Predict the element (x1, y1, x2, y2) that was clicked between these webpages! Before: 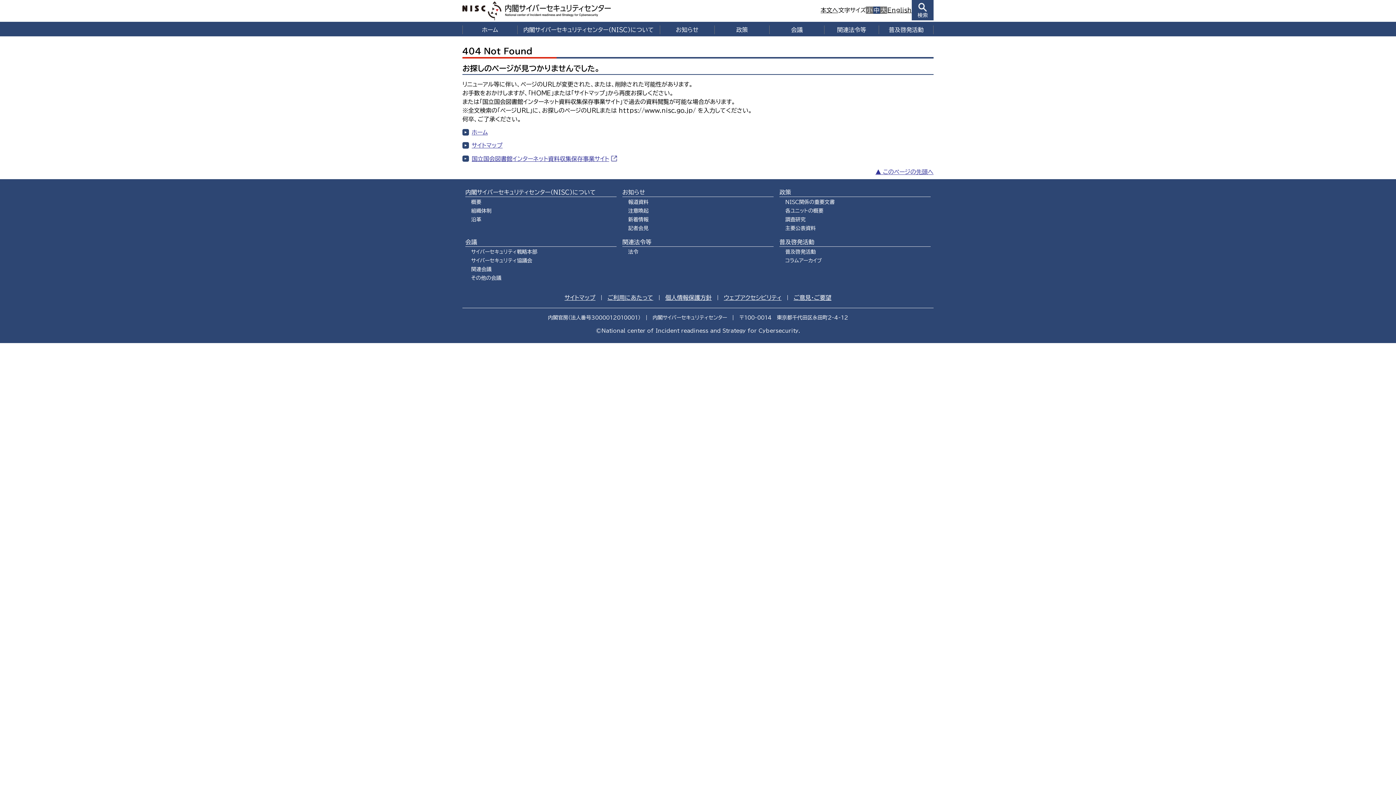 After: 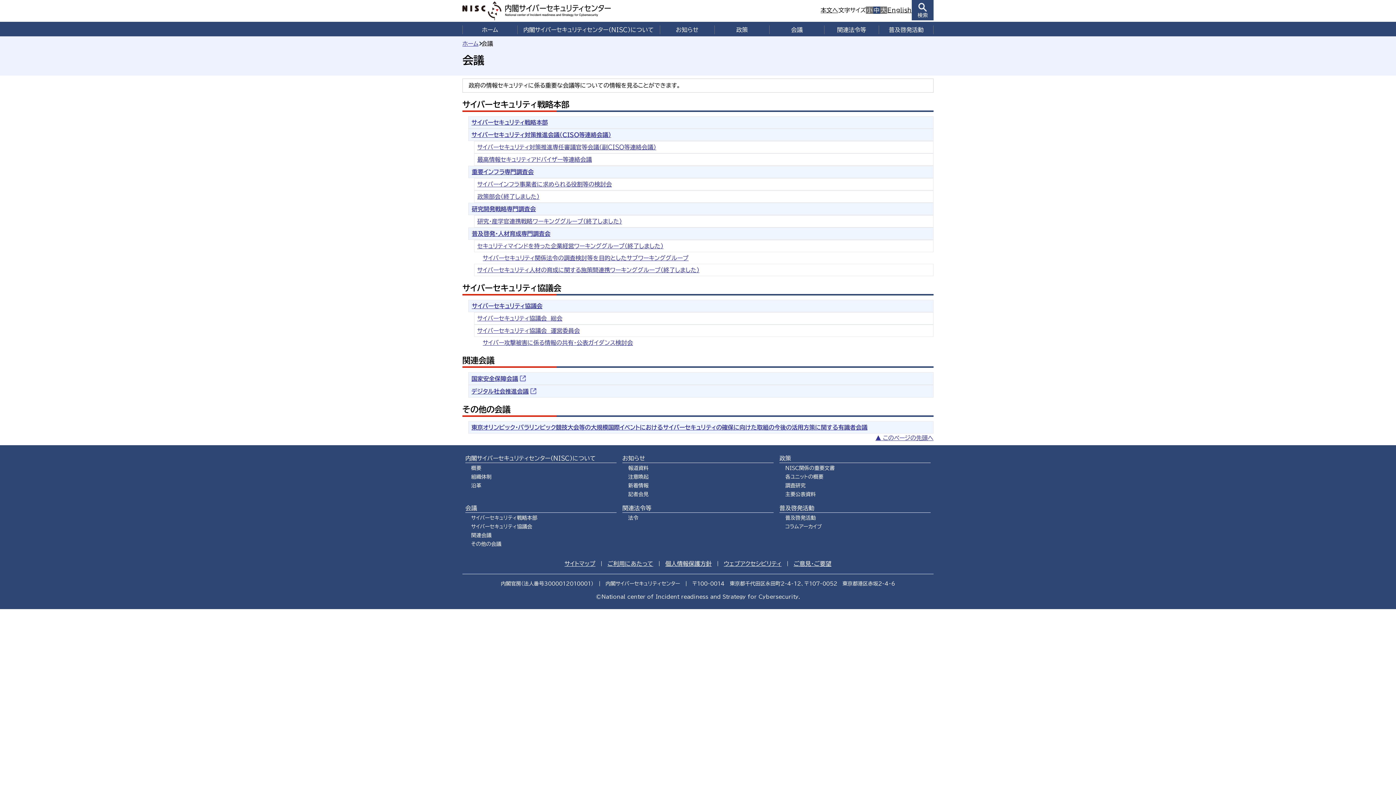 Action: bbox: (769, 23, 824, 36) label: 会議